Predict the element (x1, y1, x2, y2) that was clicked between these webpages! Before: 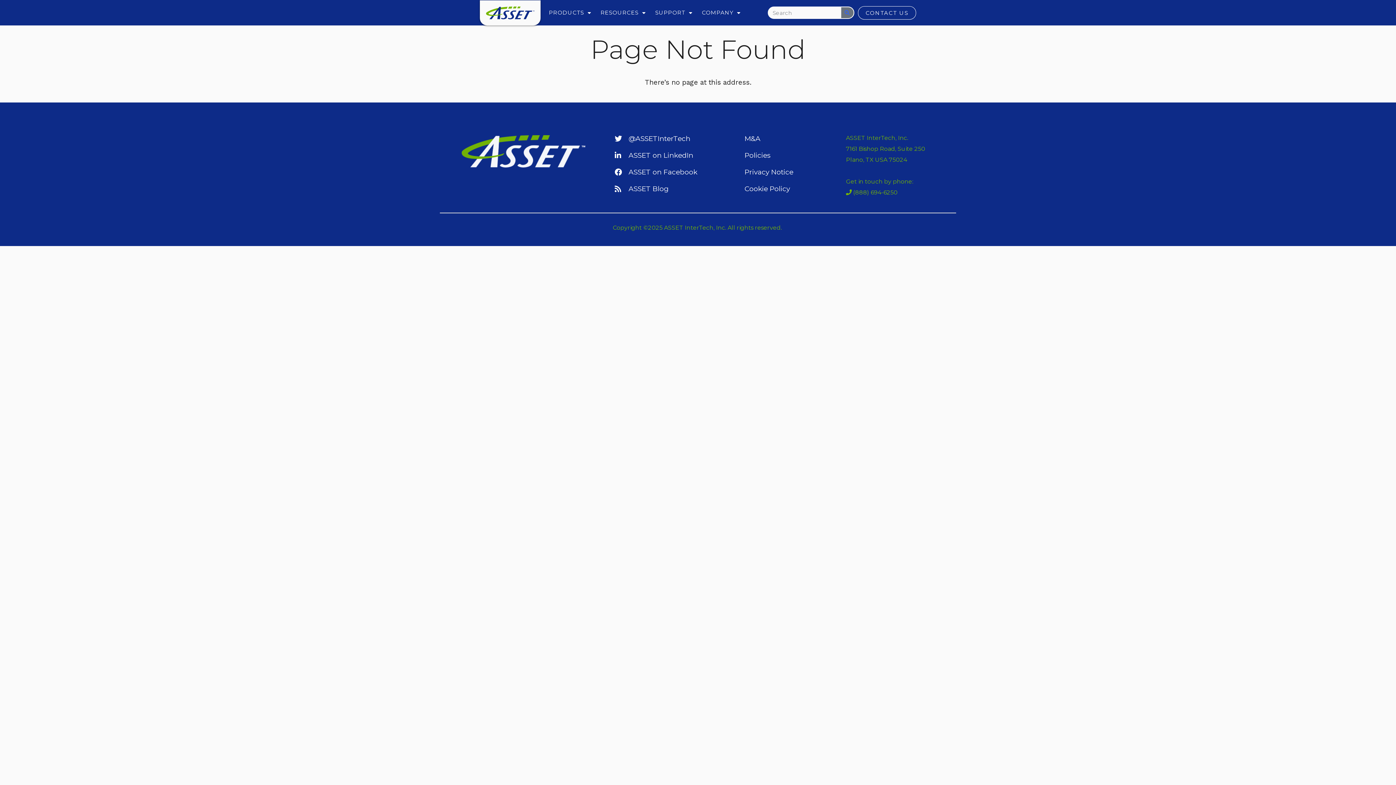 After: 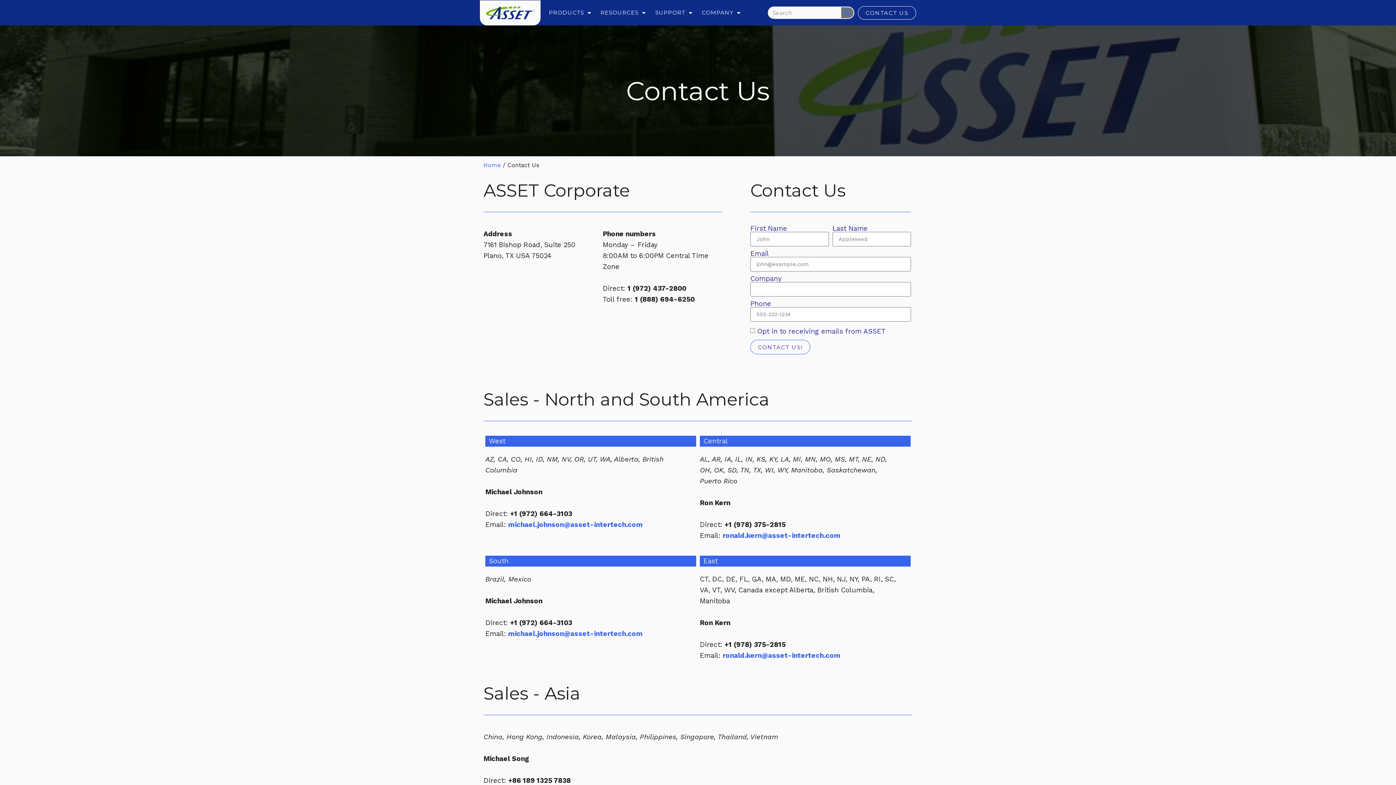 Action: label: CONTACT US bbox: (858, 6, 916, 19)